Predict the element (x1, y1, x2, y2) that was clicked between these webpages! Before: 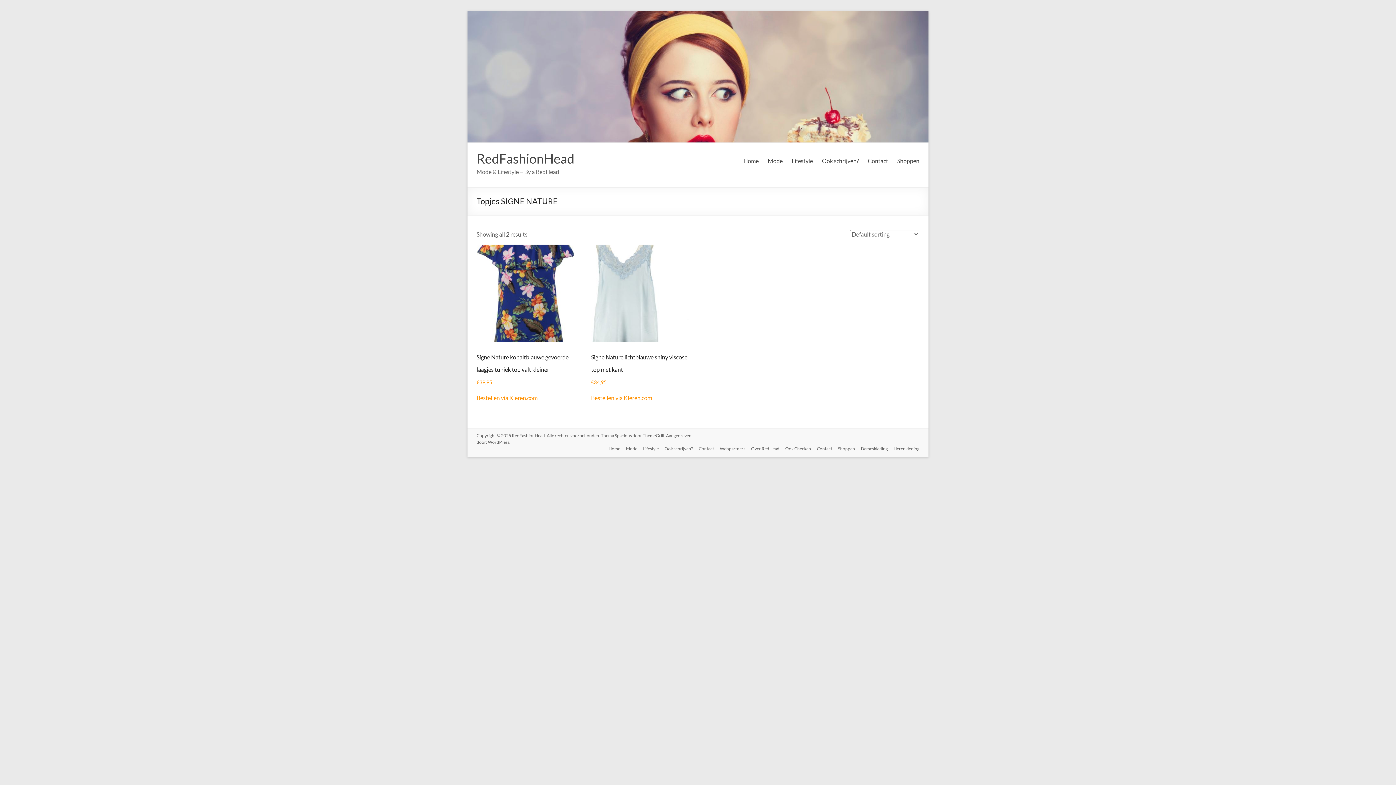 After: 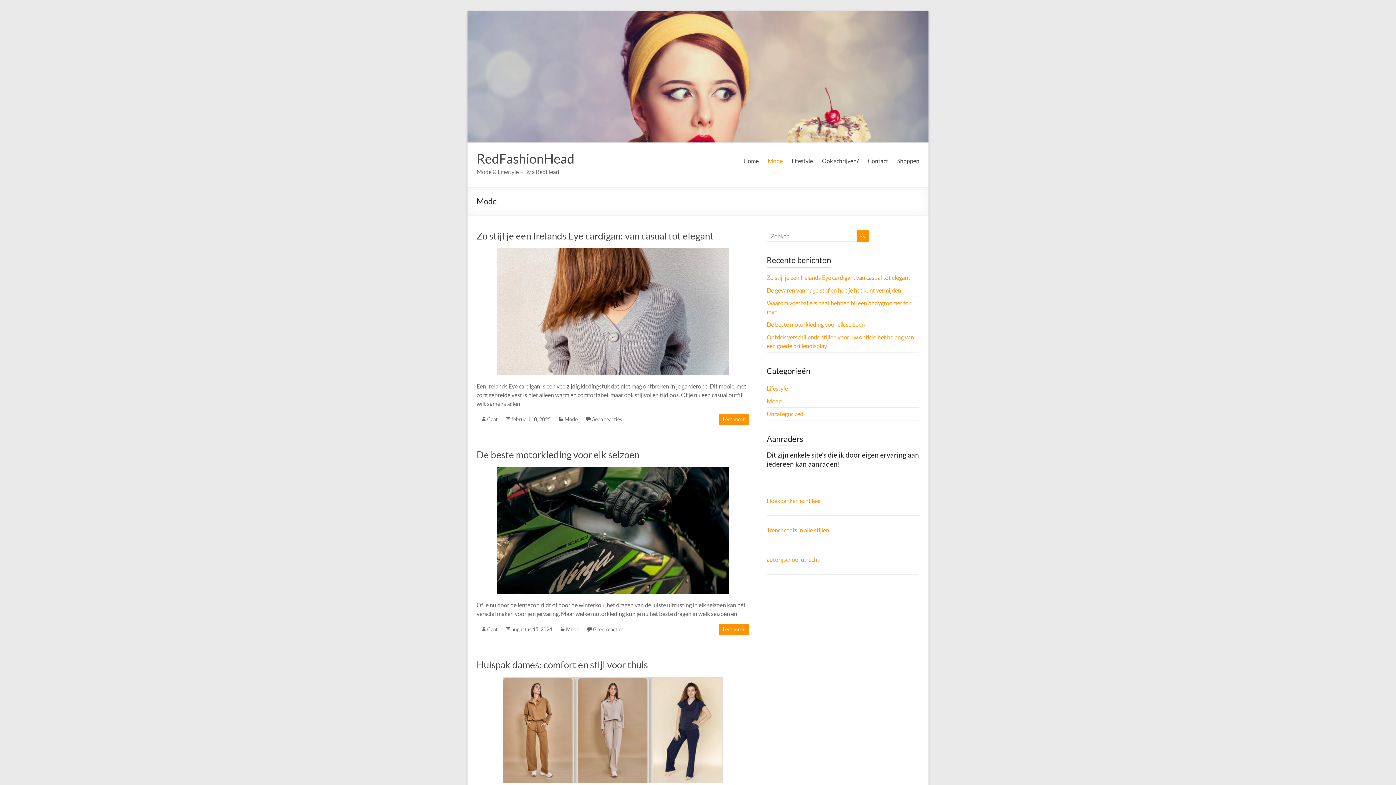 Action: label: Mode bbox: (620, 445, 637, 453)